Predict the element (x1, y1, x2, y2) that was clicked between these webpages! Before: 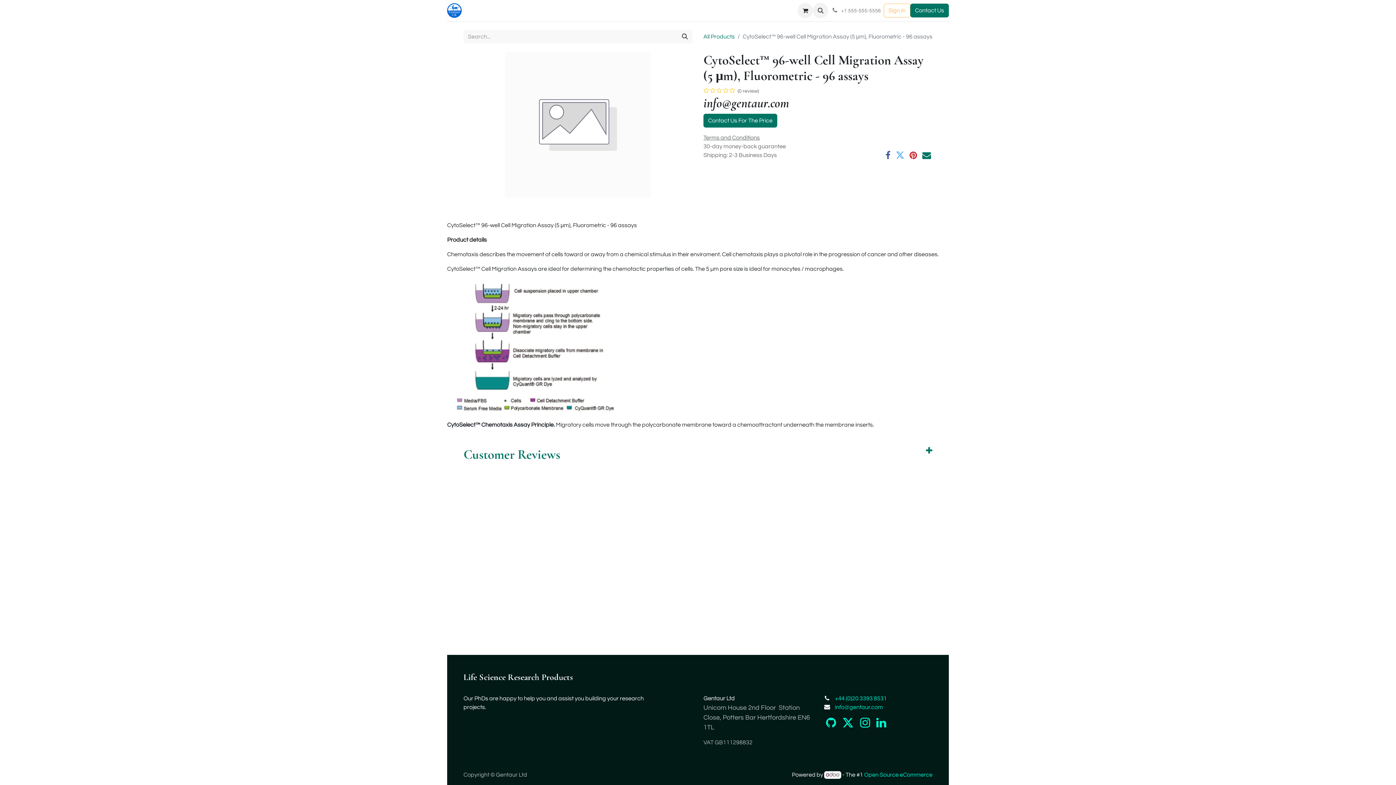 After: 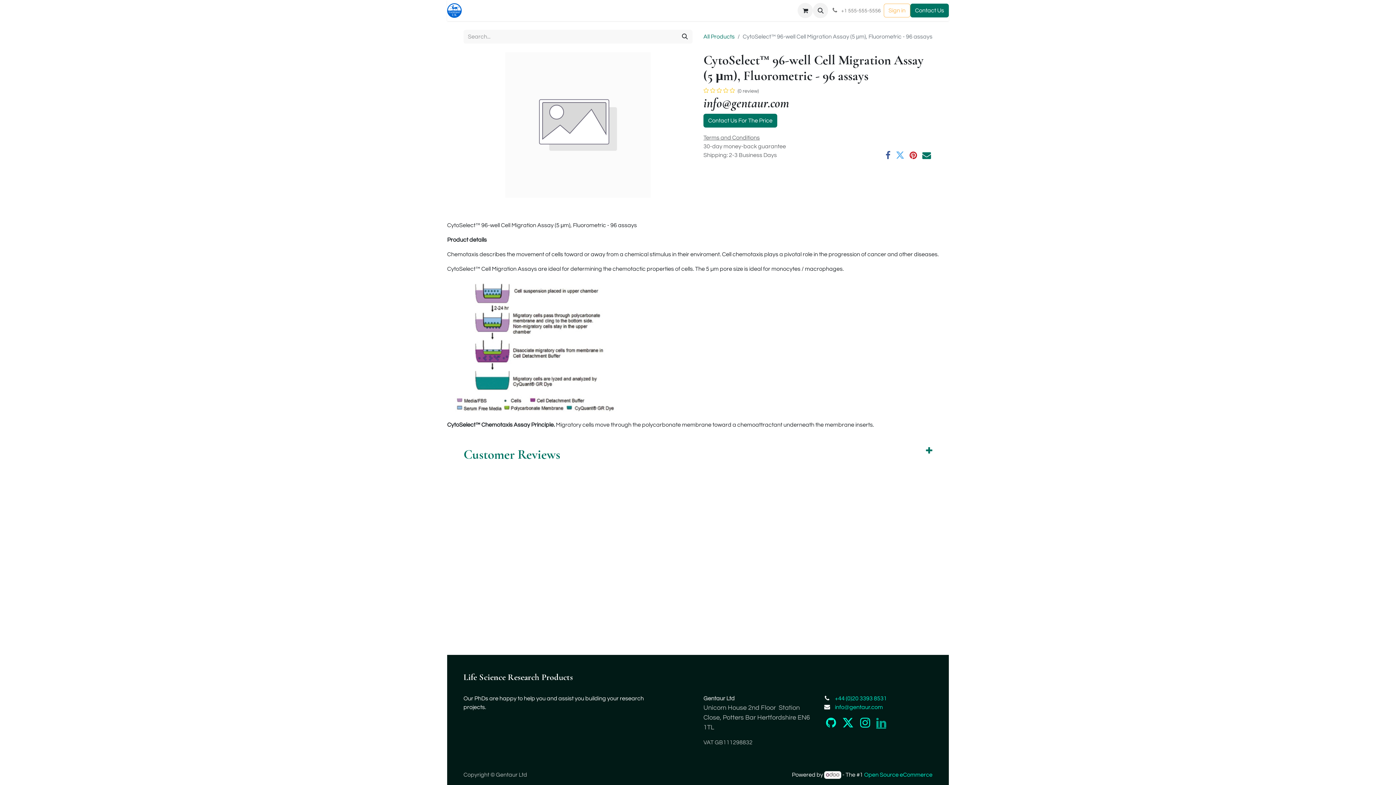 Action: bbox: (875, 716, 887, 730)